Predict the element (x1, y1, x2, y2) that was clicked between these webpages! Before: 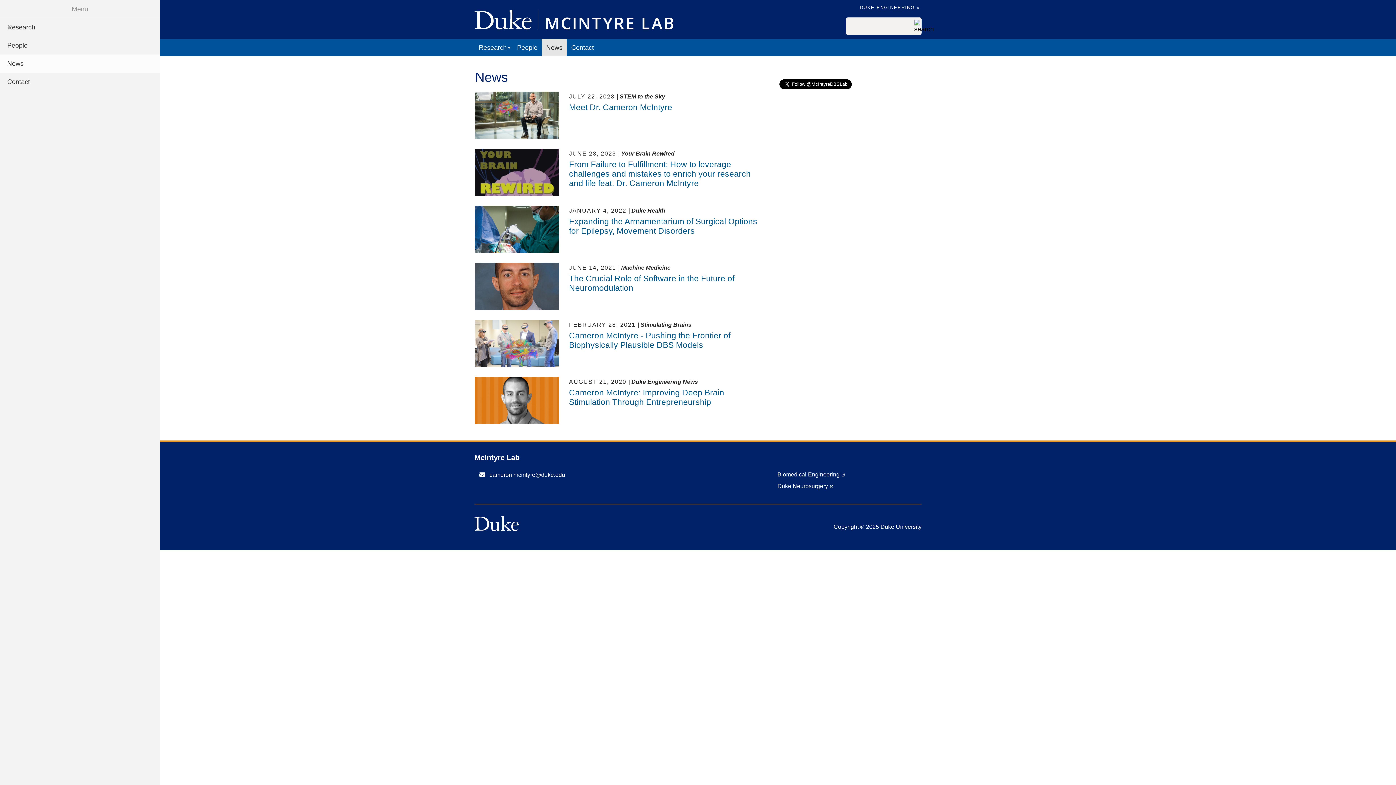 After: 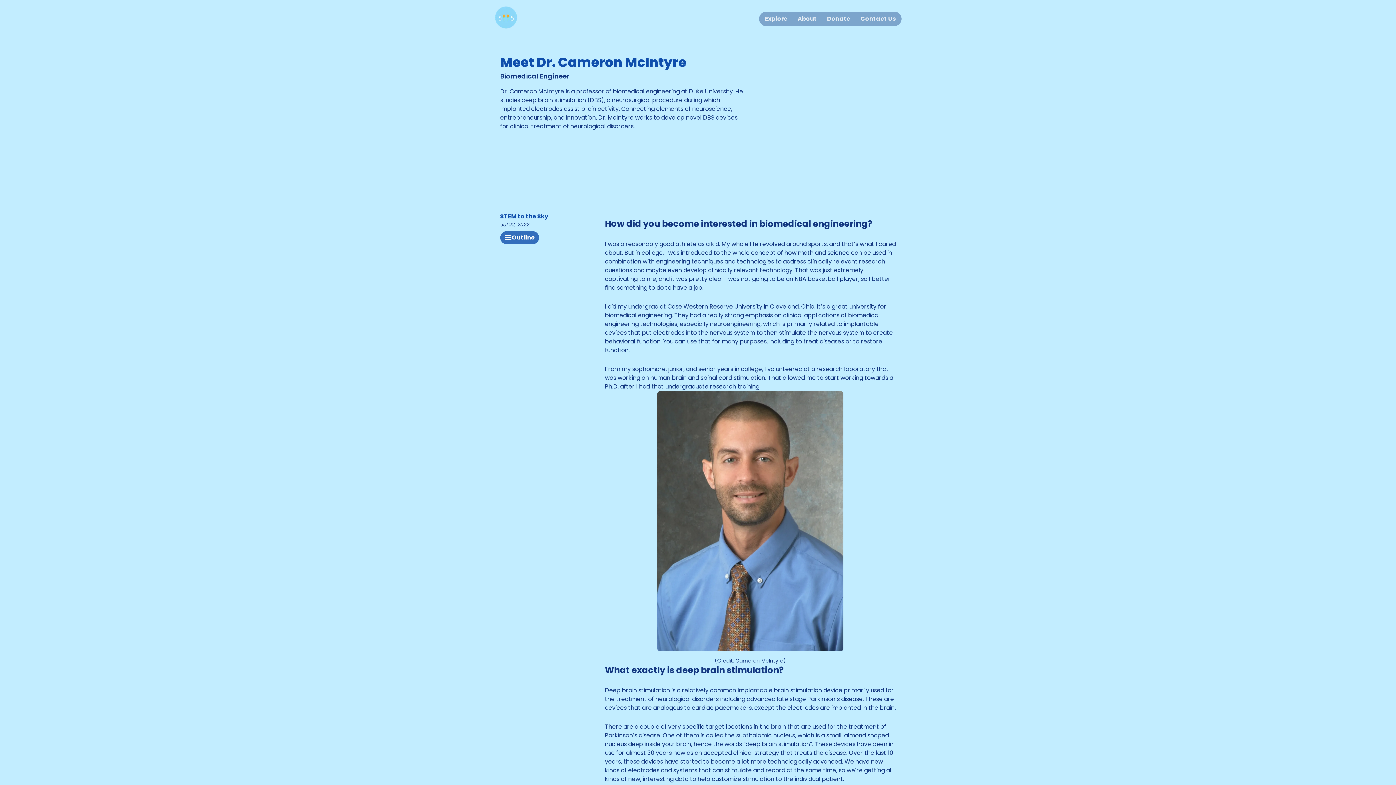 Action: bbox: (475, 91, 765, 138) label: JULY 22, 2023 | STEM to the Sky

Meet Dr. Cameron McIntyre